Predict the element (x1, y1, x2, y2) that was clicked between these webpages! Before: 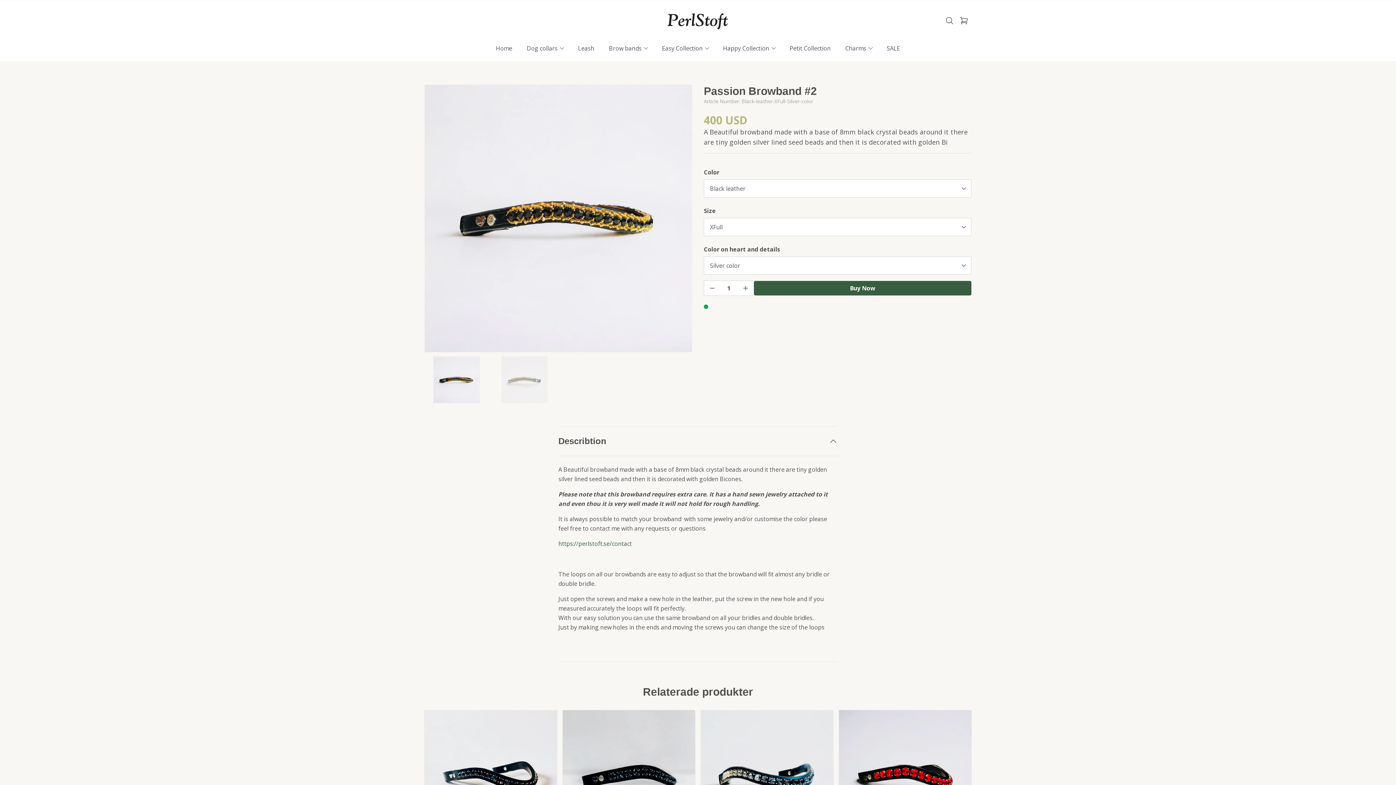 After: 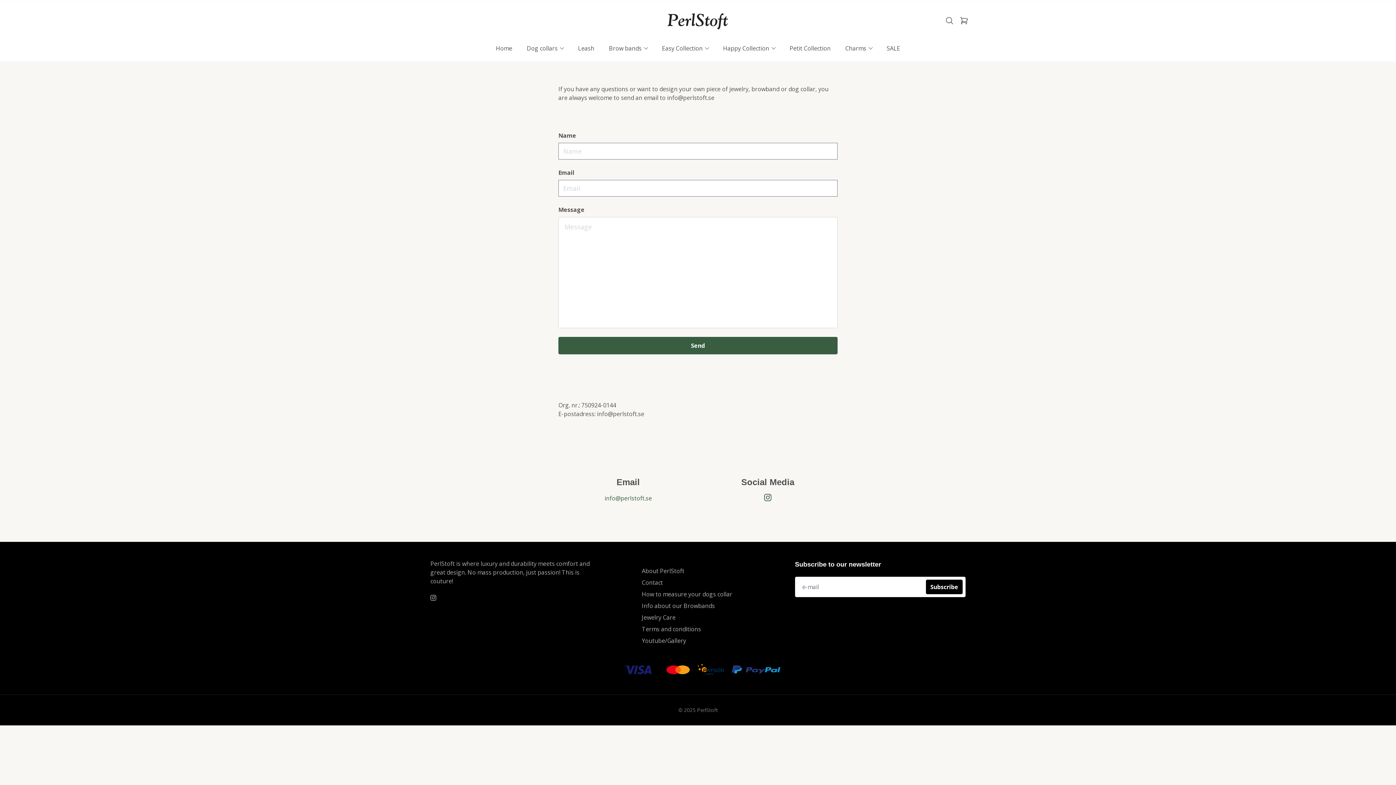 Action: label: https://perlstoft.se/contact bbox: (558, 540, 632, 548)